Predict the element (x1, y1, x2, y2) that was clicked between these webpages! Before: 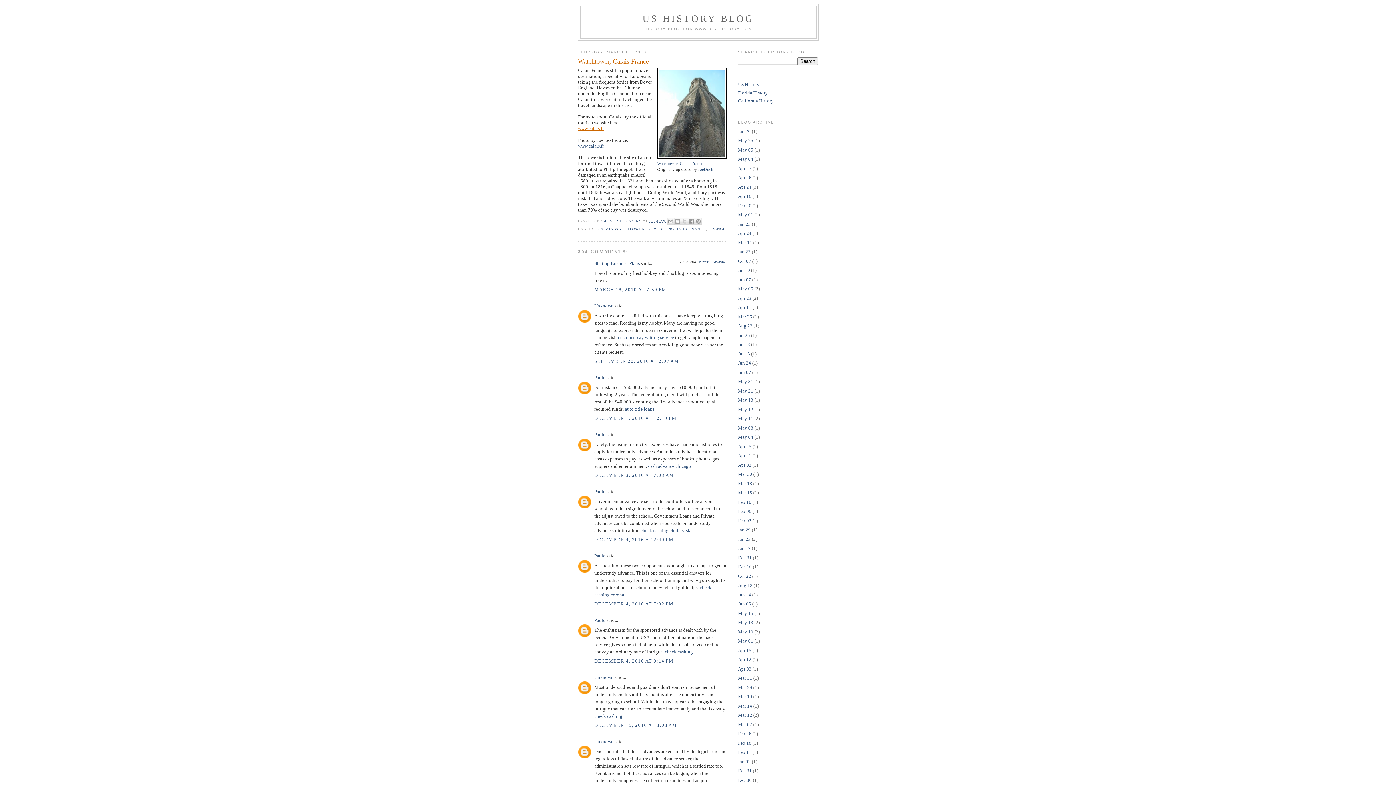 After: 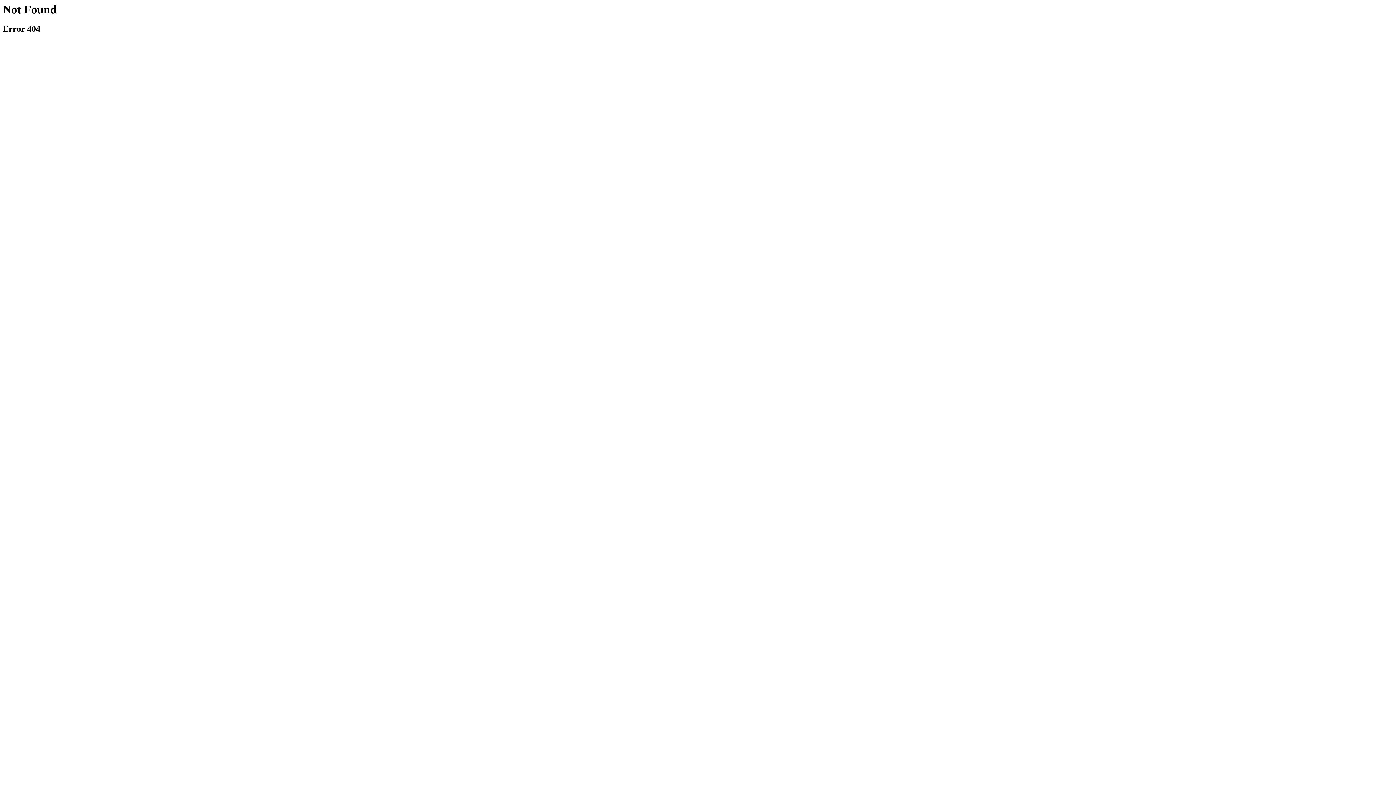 Action: label: www.calais.fr bbox: (578, 143, 604, 148)